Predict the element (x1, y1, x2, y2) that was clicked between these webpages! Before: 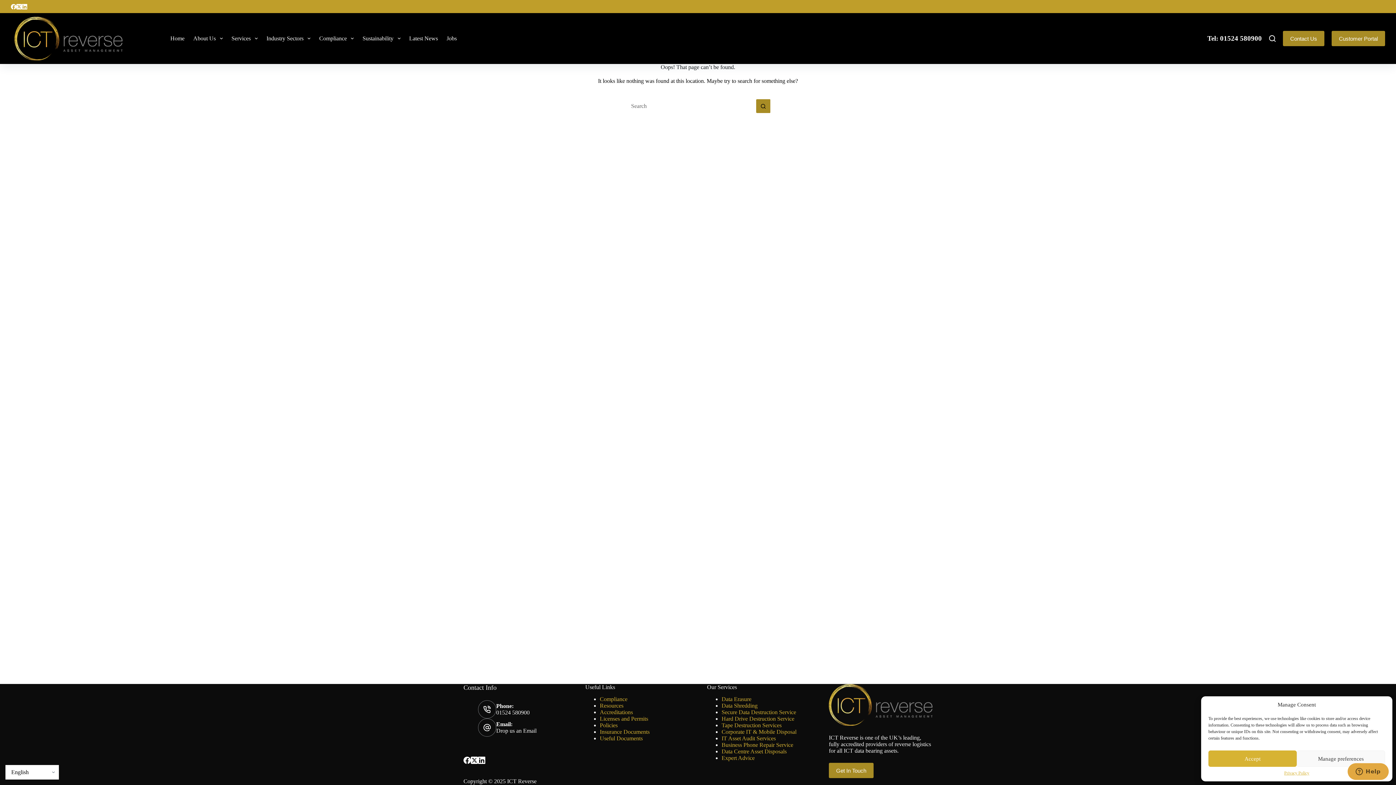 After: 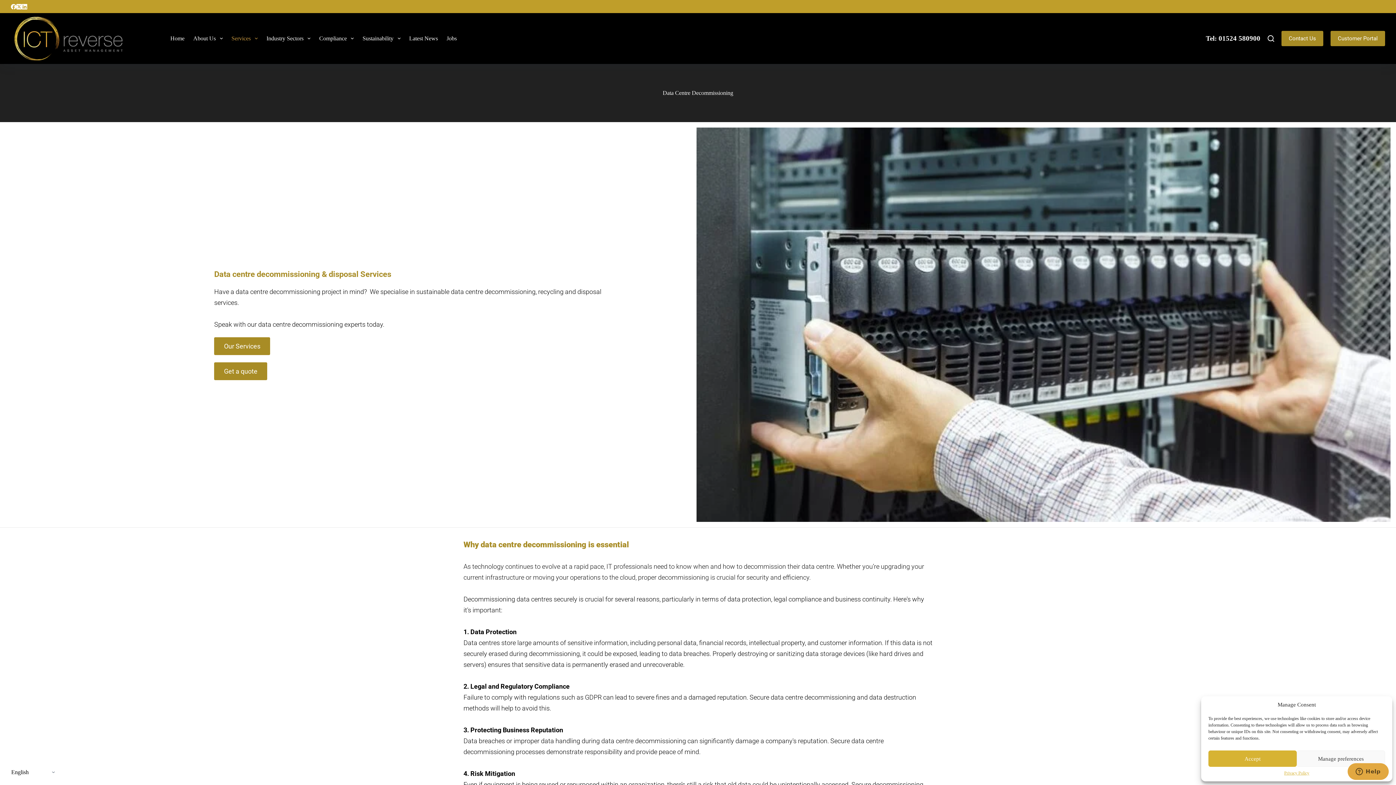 Action: label: Data Centre Asset Disposals bbox: (721, 748, 786, 754)